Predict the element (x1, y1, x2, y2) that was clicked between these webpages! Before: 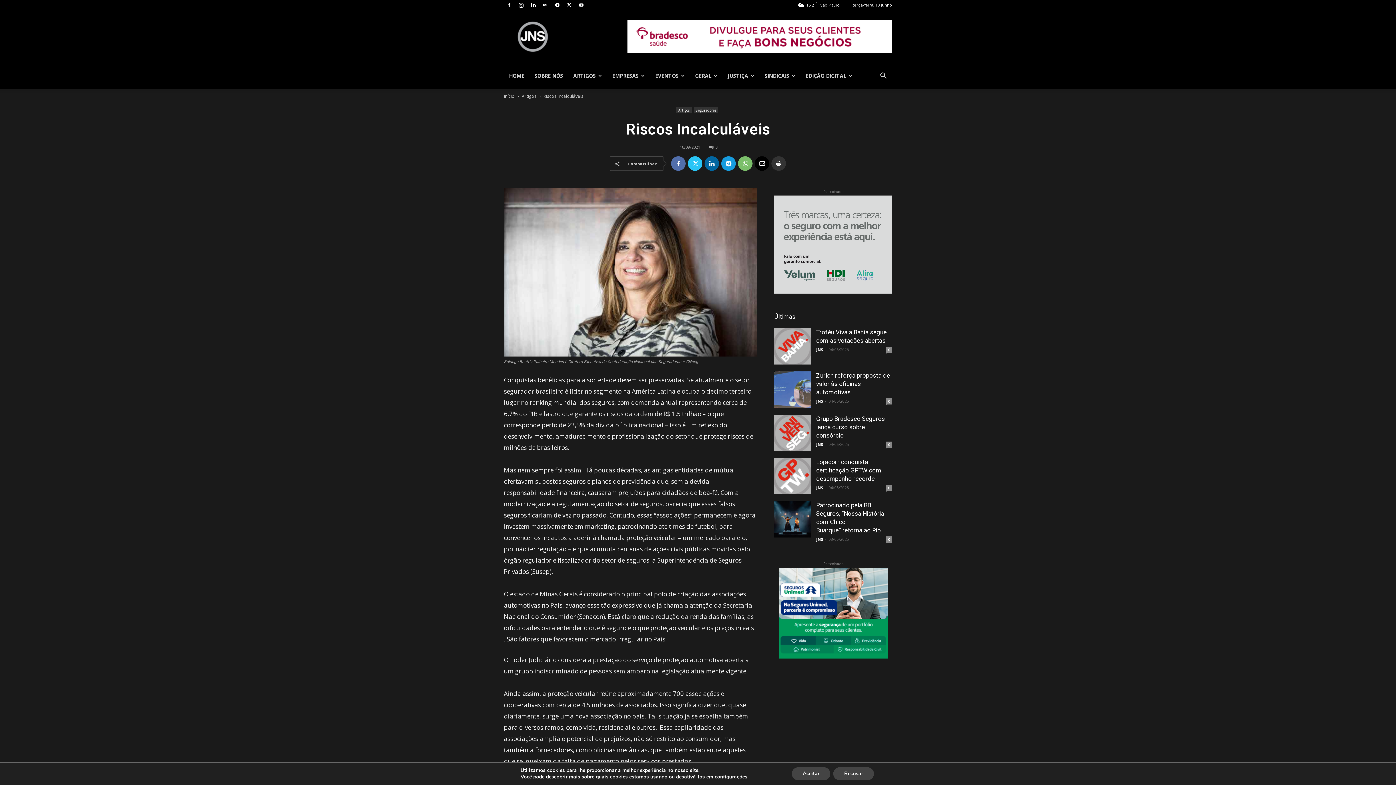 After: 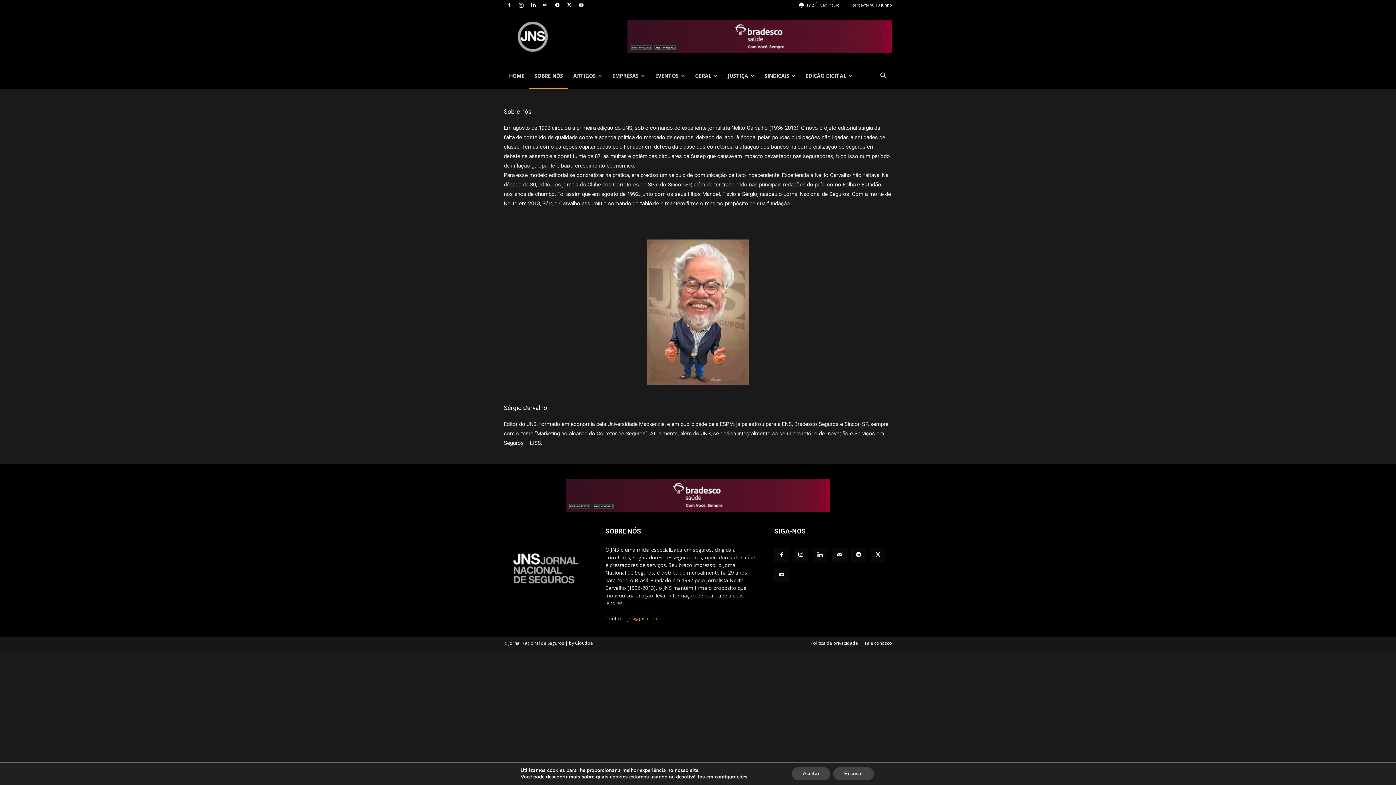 Action: bbox: (529, 63, 568, 88) label: SOBRE NÓS